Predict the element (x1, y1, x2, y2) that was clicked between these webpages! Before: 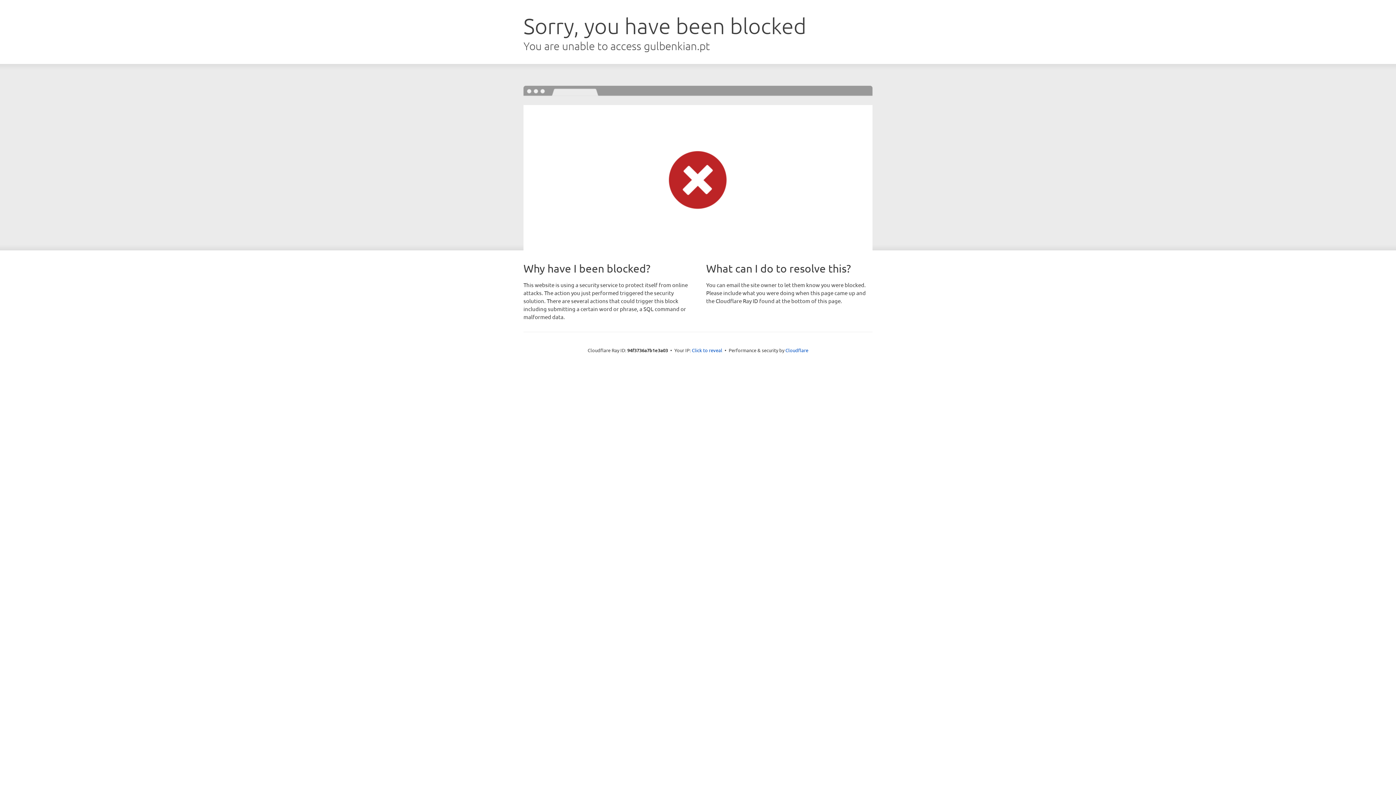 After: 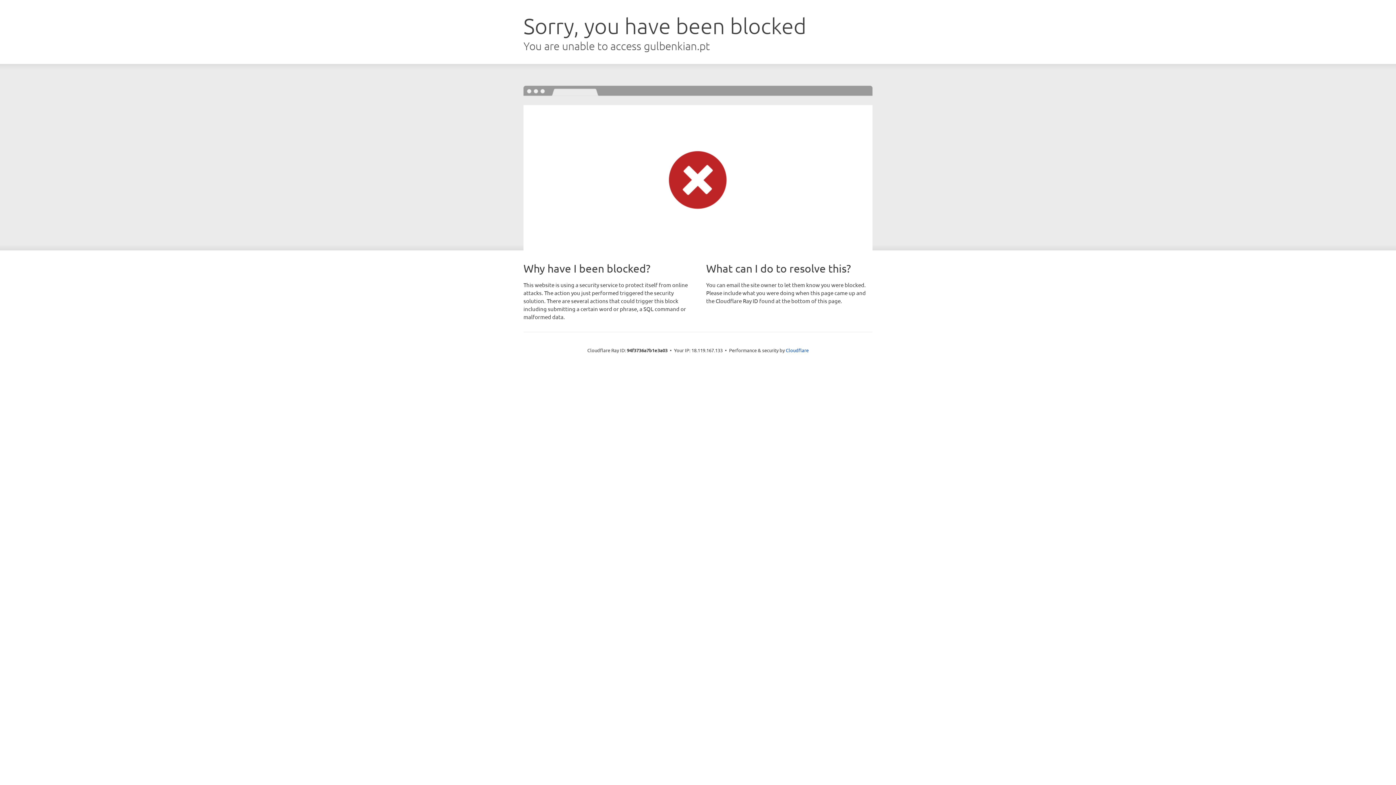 Action: bbox: (692, 346, 722, 353) label: Click to reveal